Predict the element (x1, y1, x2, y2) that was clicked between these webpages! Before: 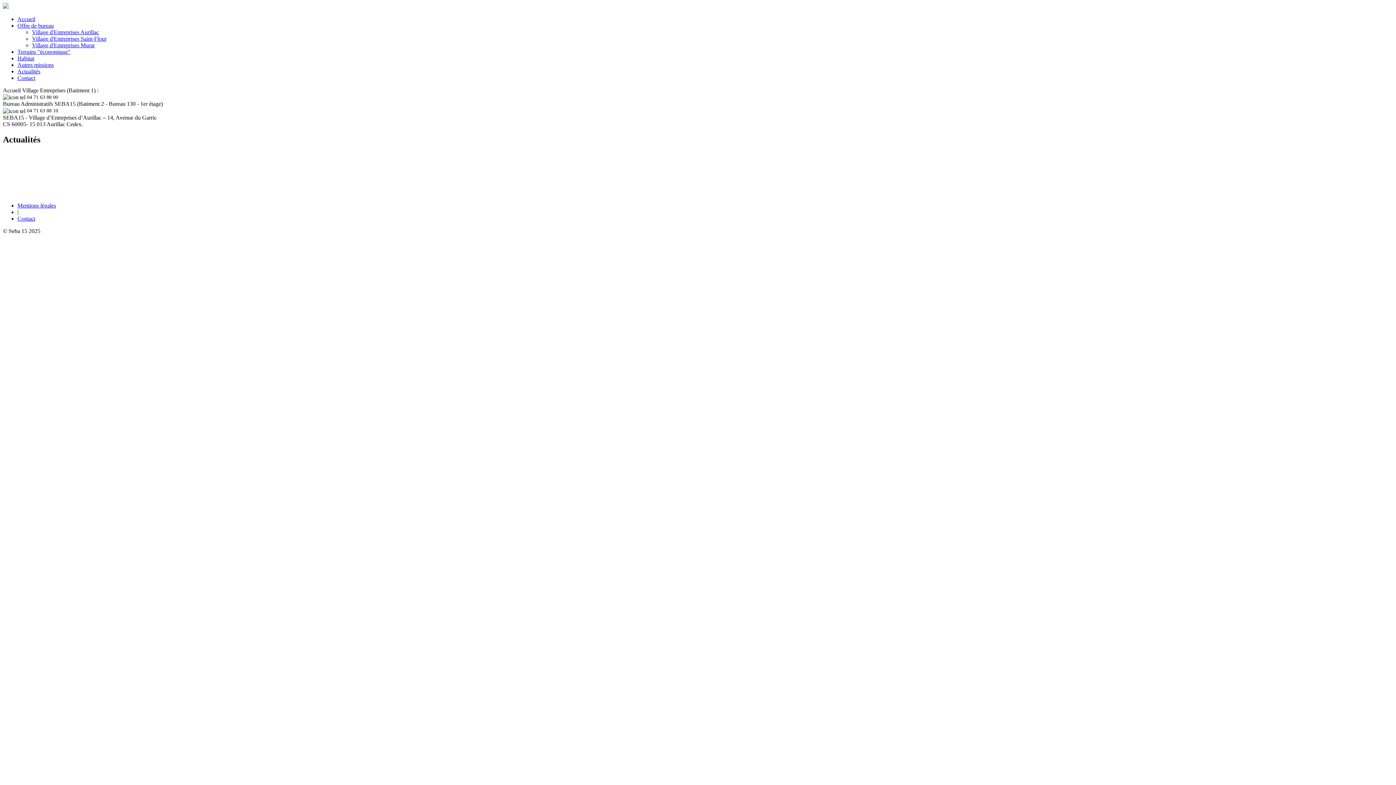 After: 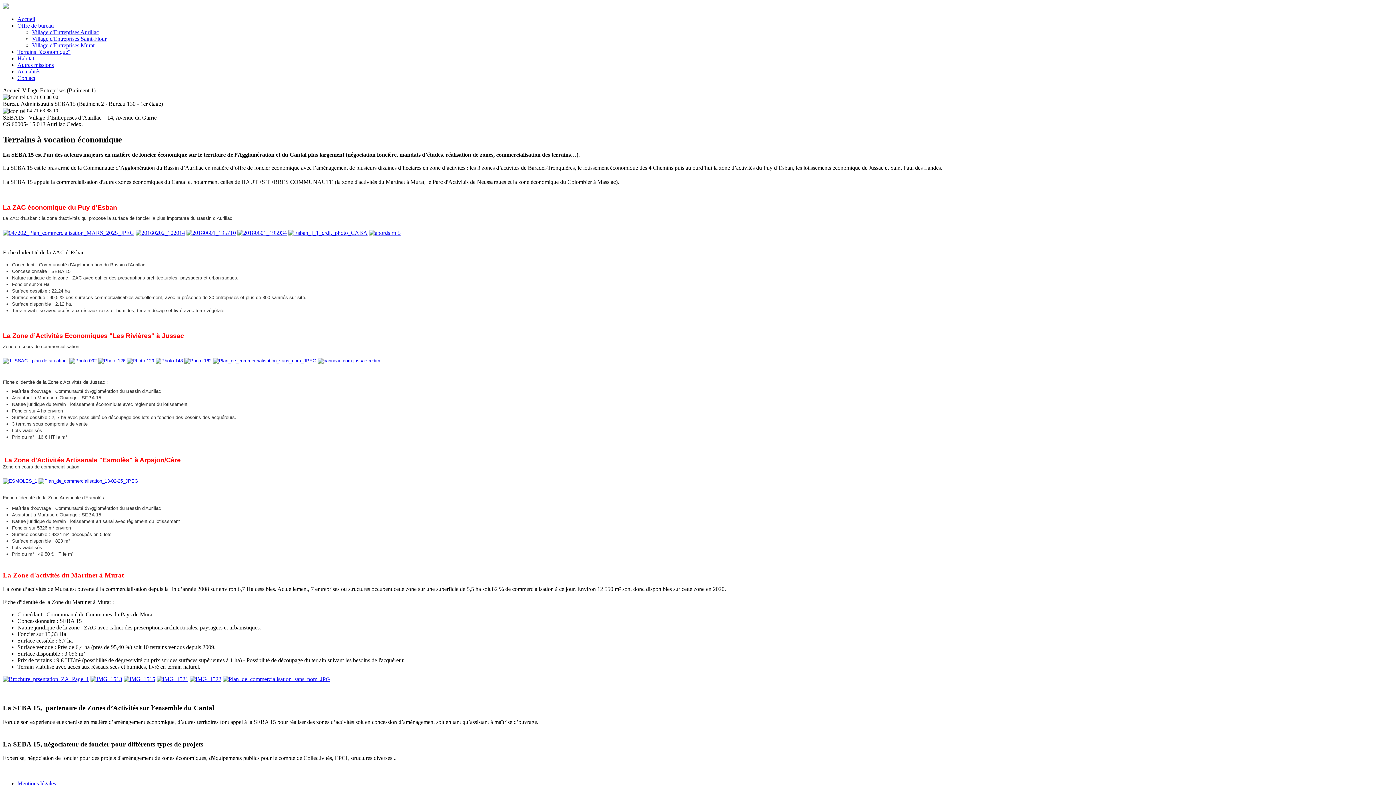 Action: label: Terrains "économique" bbox: (17, 48, 70, 54)